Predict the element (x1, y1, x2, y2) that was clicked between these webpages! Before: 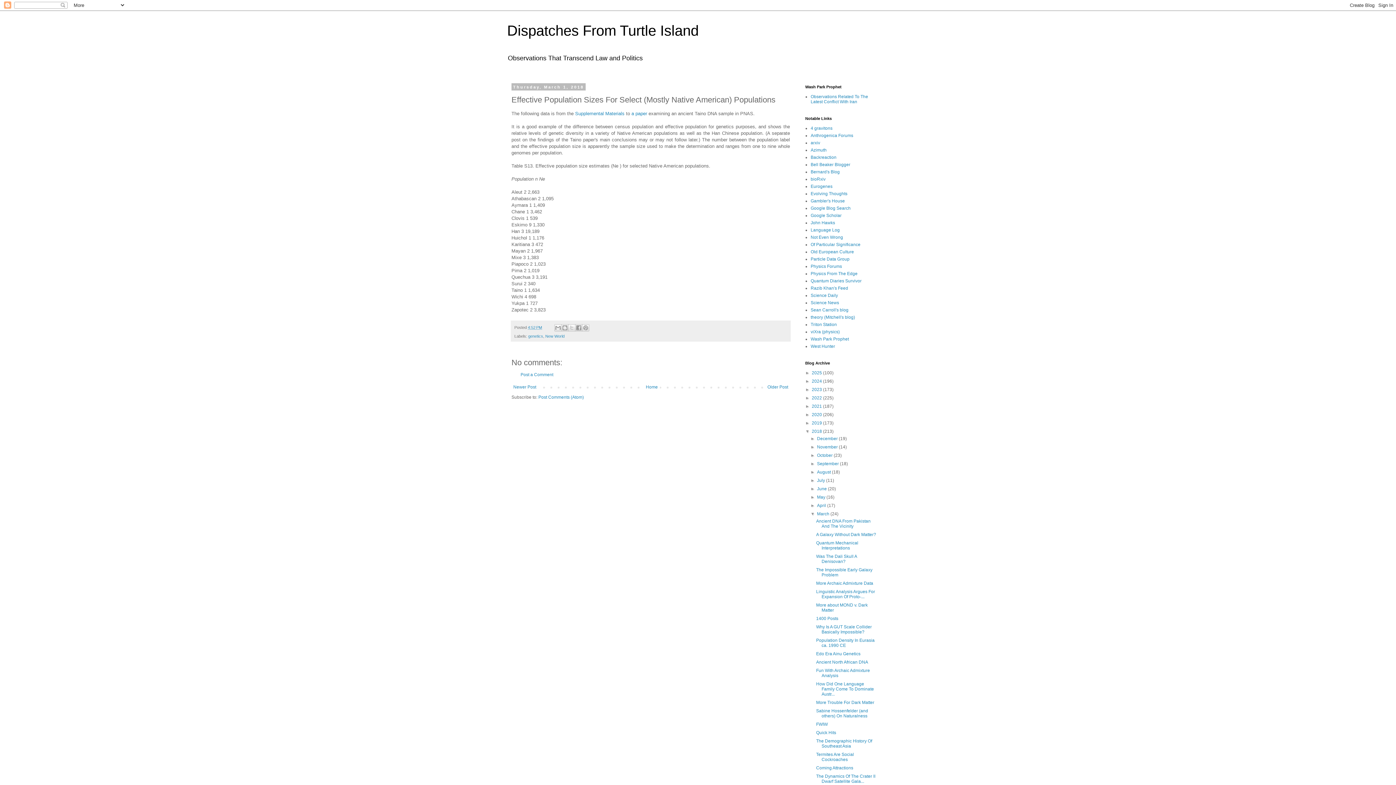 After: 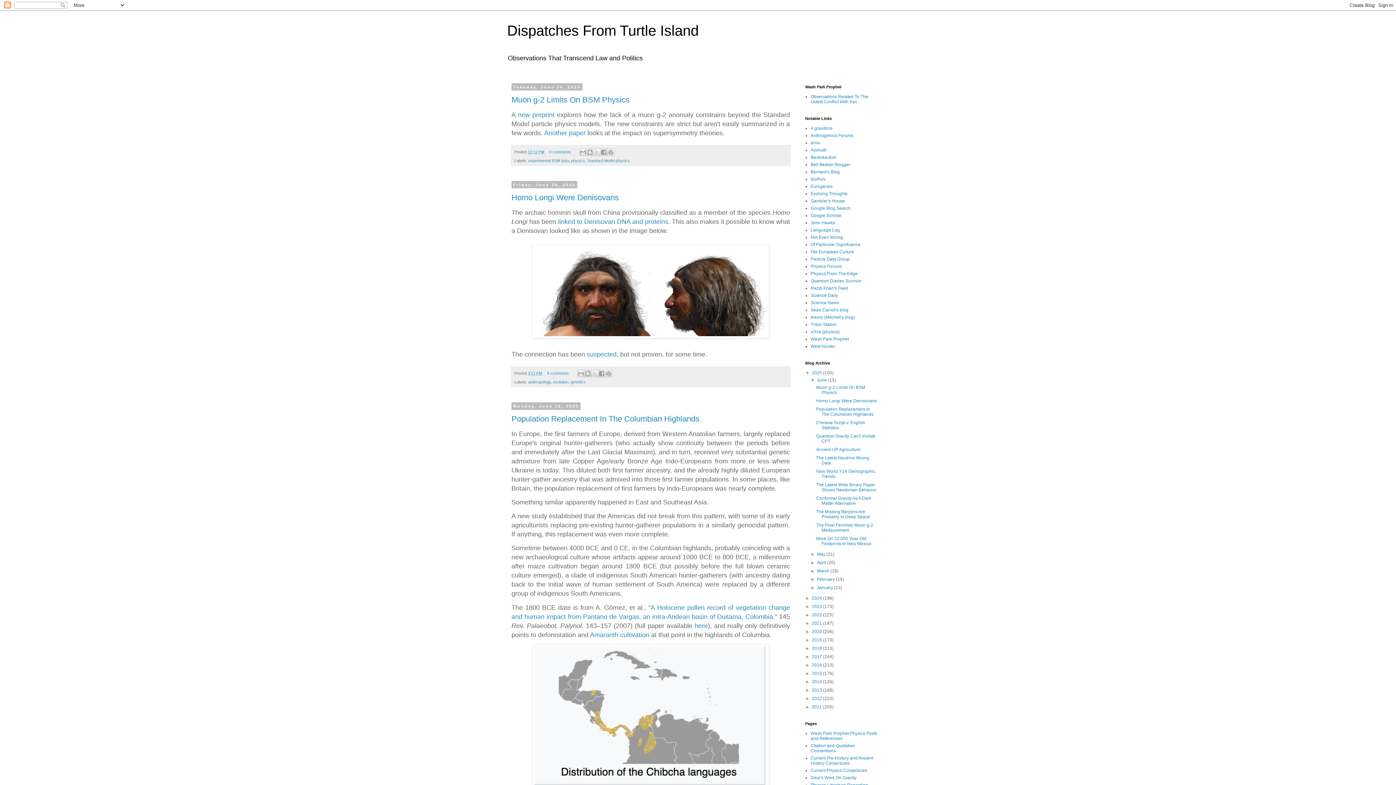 Action: bbox: (812, 370, 823, 375) label: 2025 